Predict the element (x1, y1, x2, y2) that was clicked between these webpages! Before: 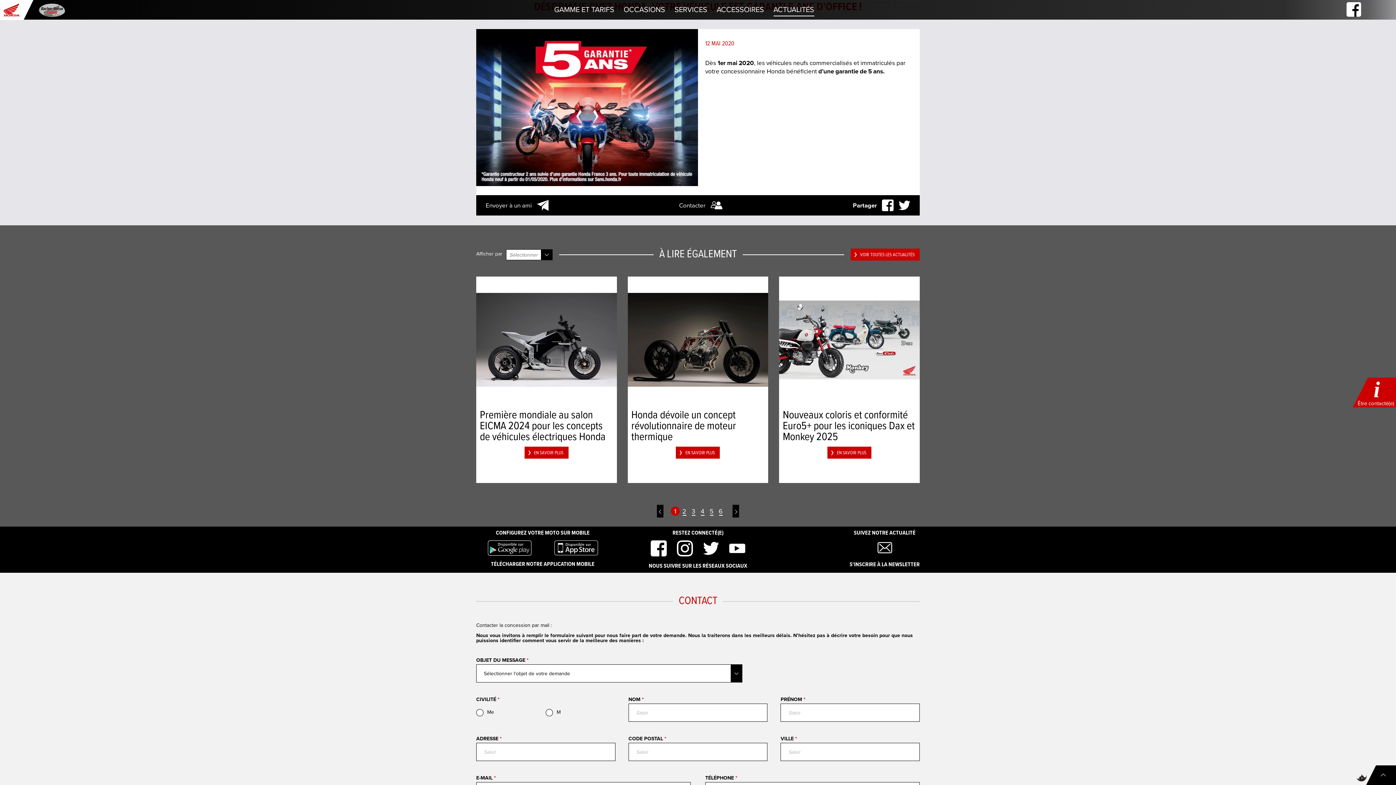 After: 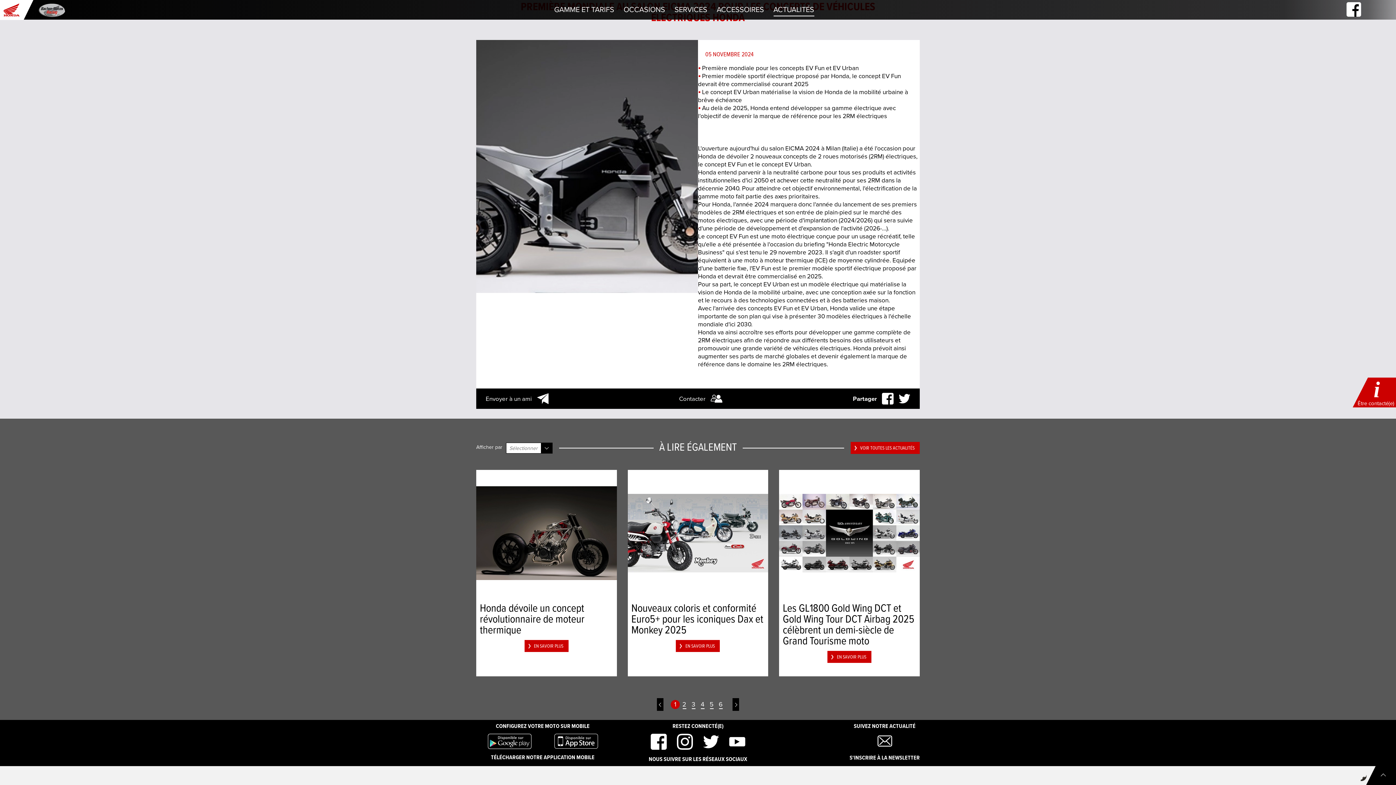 Action: label: Première mondiale au salon EICMA 2024 pour les concepts de véhicules électriques Honda
EN SAVOIR PLUS bbox: (476, 276, 616, 483)